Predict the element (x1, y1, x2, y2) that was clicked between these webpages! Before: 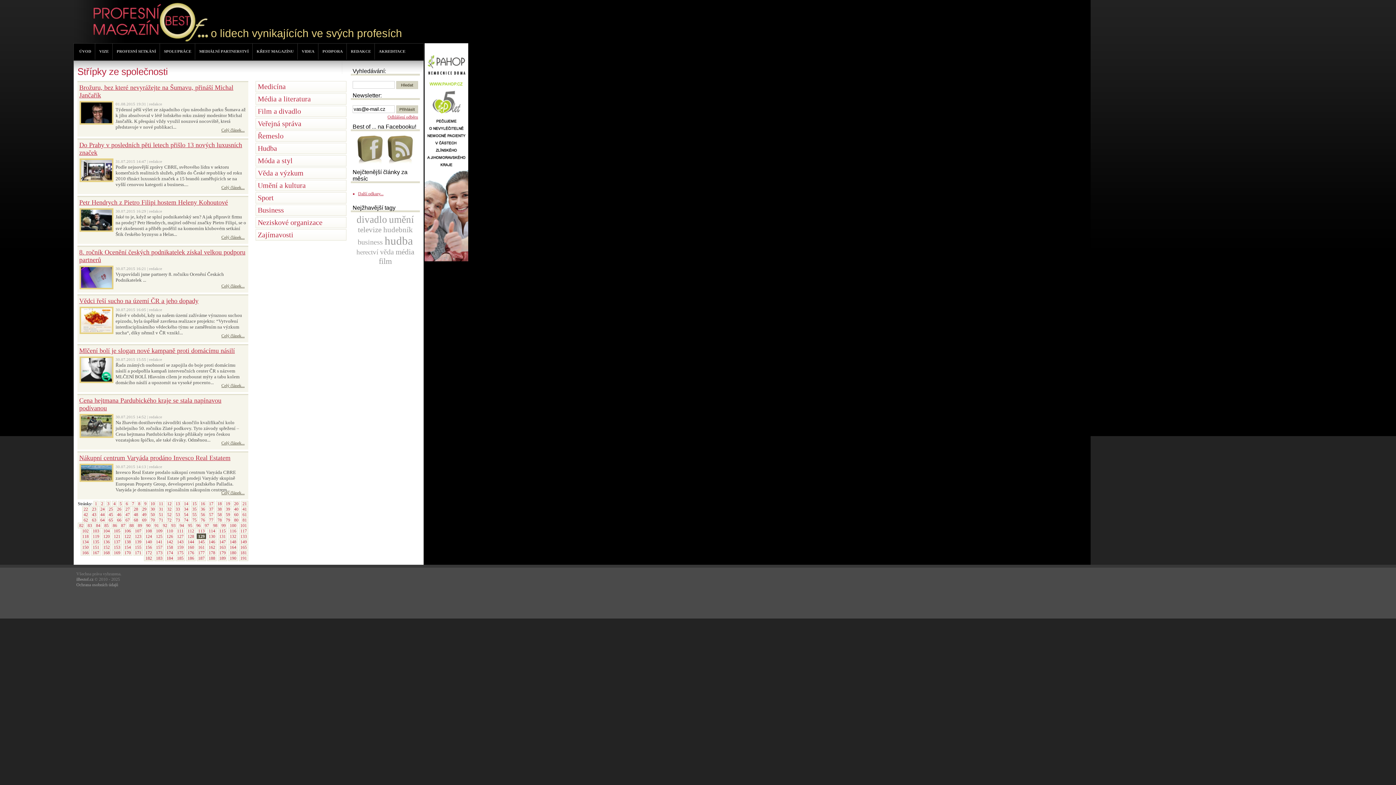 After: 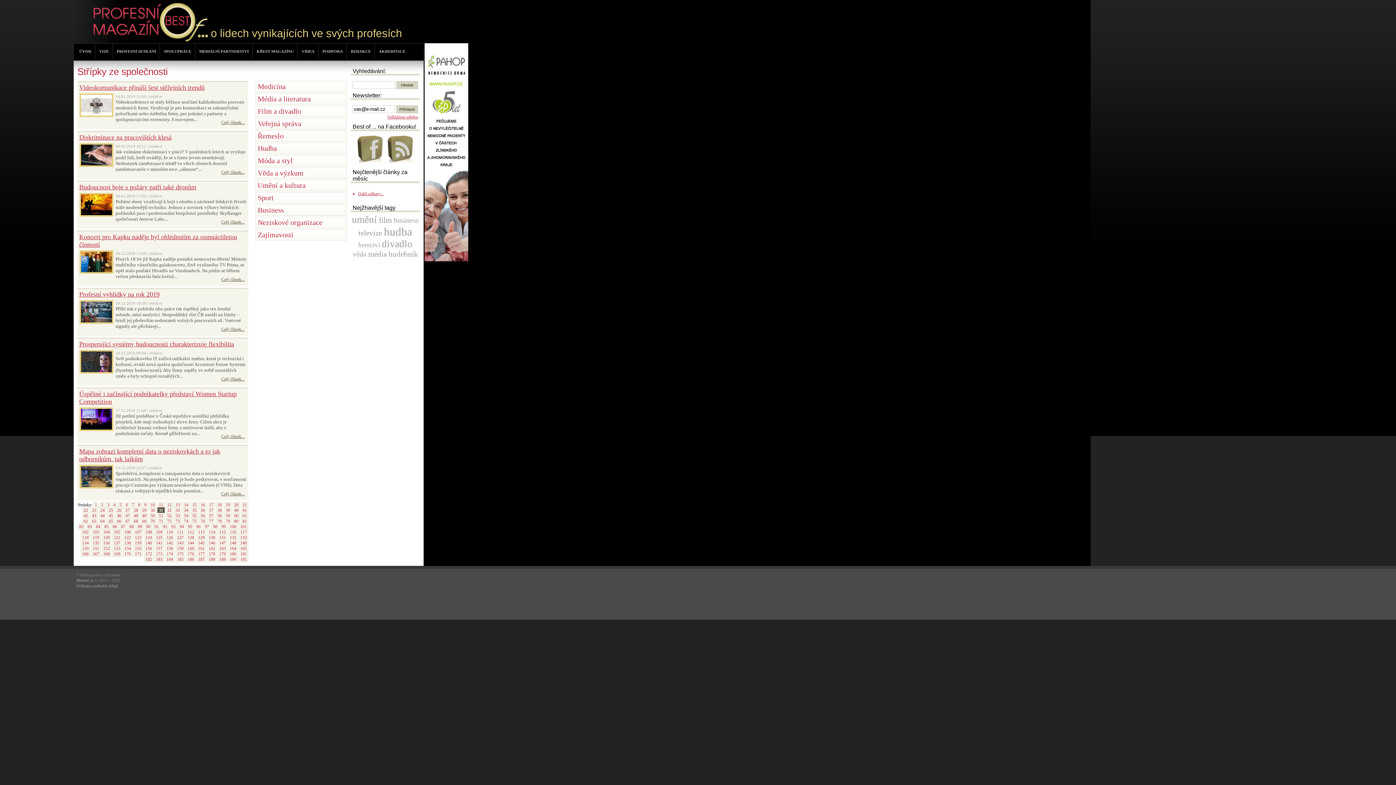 Action: bbox: (157, 506, 164, 512) label: 31